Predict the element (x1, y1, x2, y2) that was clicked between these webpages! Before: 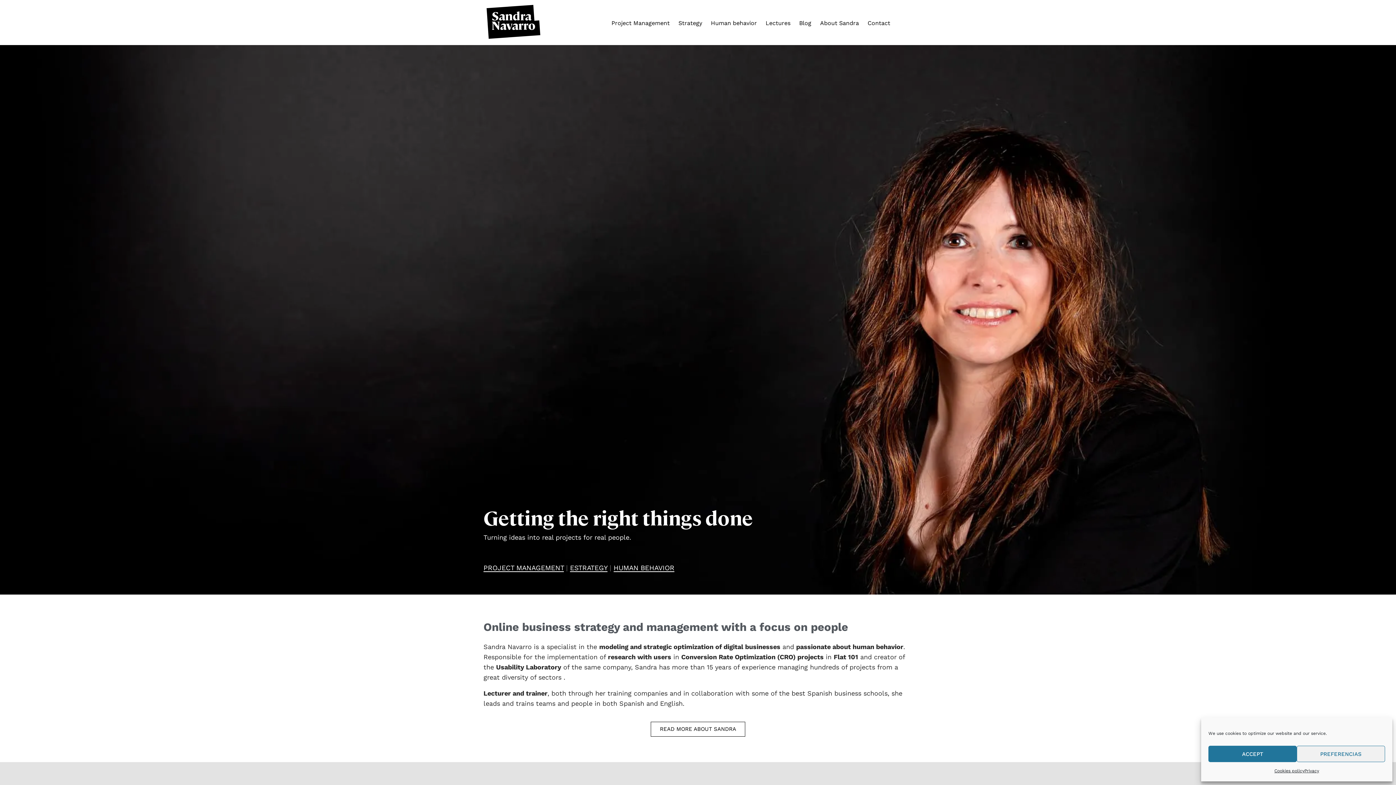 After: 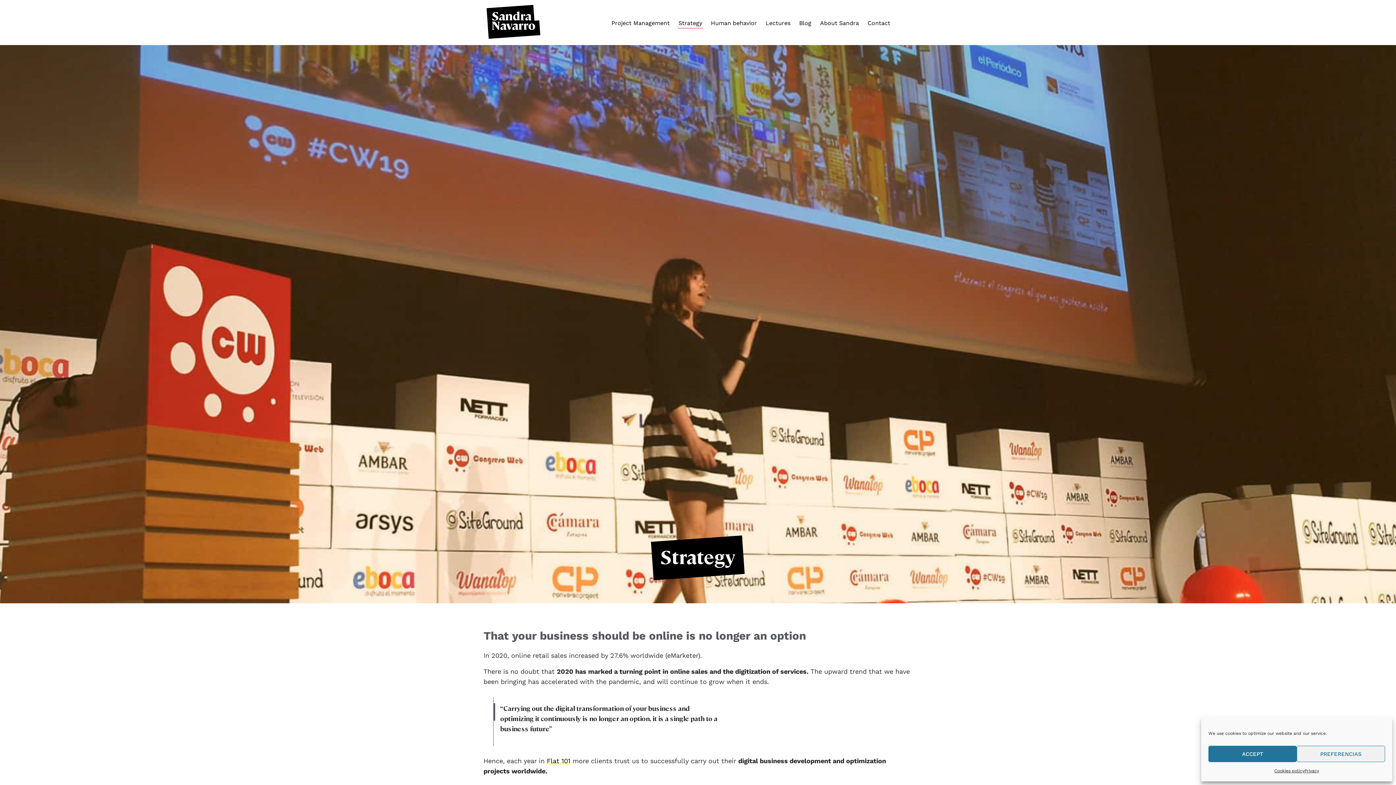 Action: bbox: (570, 564, 607, 572) label: ESTRATEGY